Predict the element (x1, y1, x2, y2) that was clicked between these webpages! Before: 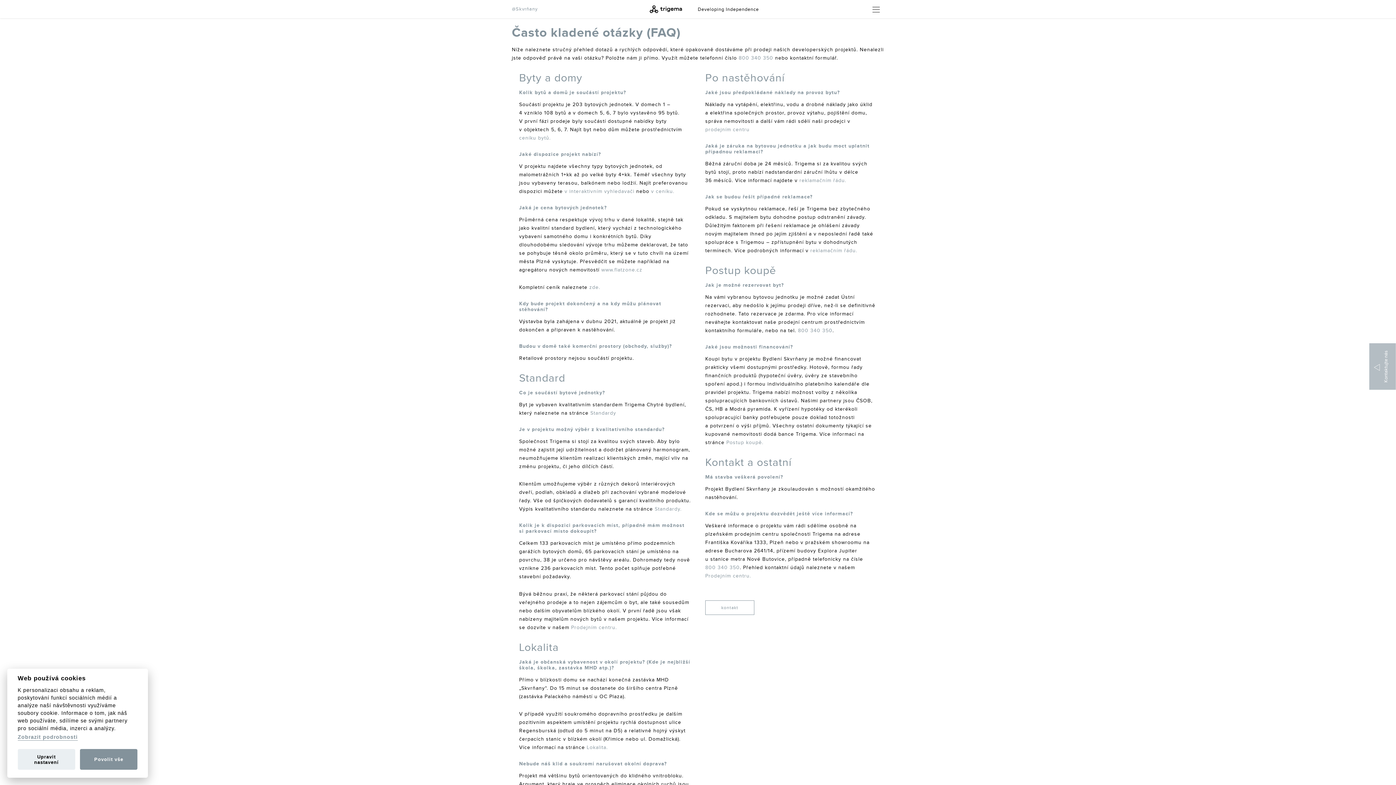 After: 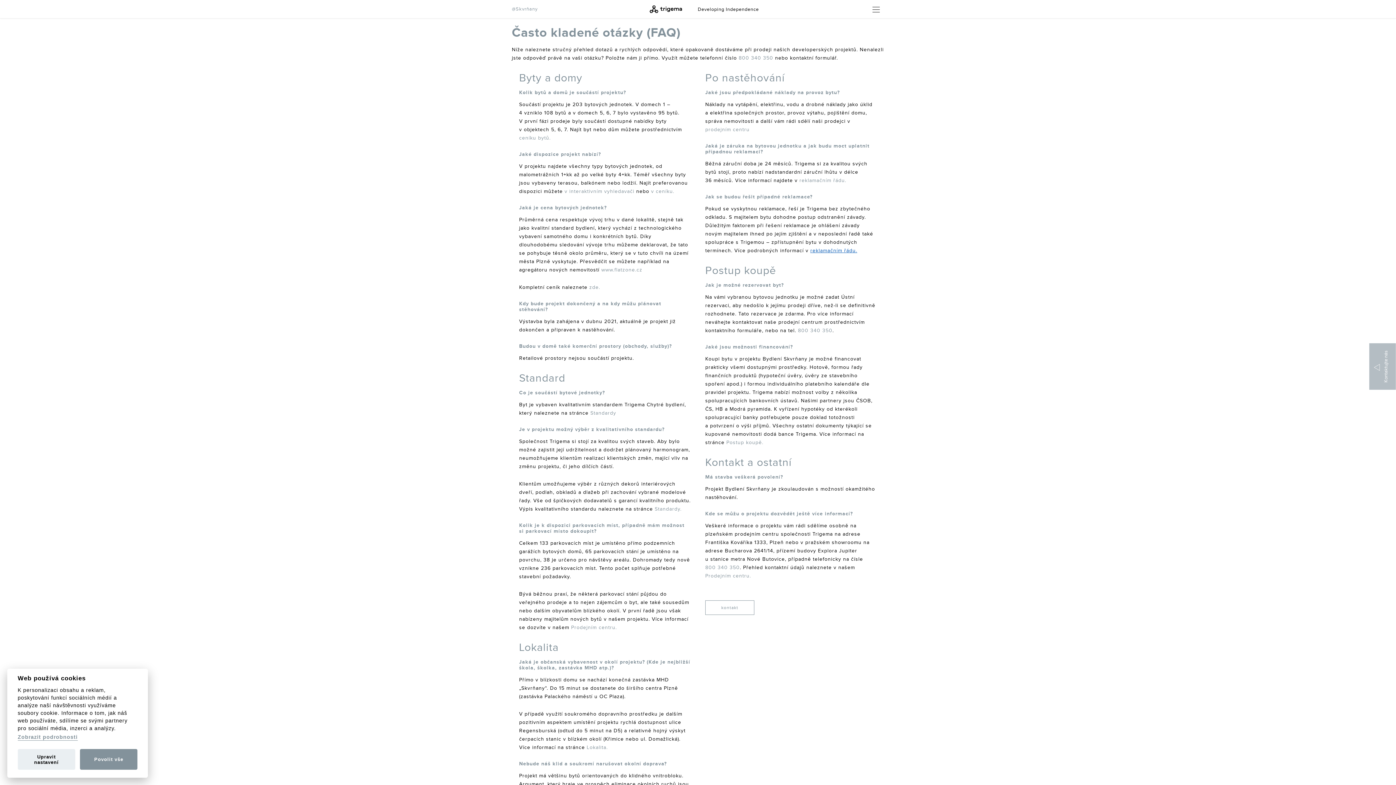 Action: bbox: (810, 248, 857, 253) label: reklamačním řádu.